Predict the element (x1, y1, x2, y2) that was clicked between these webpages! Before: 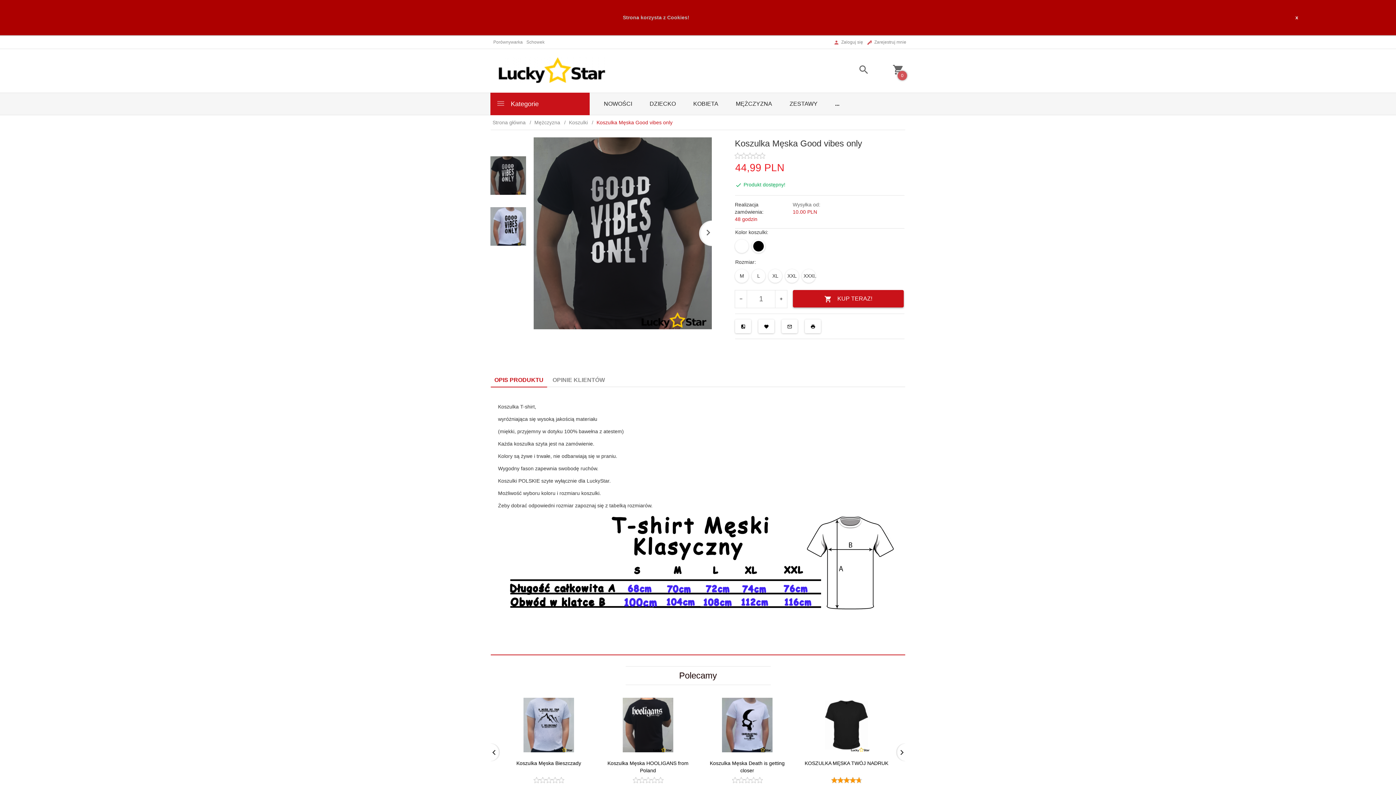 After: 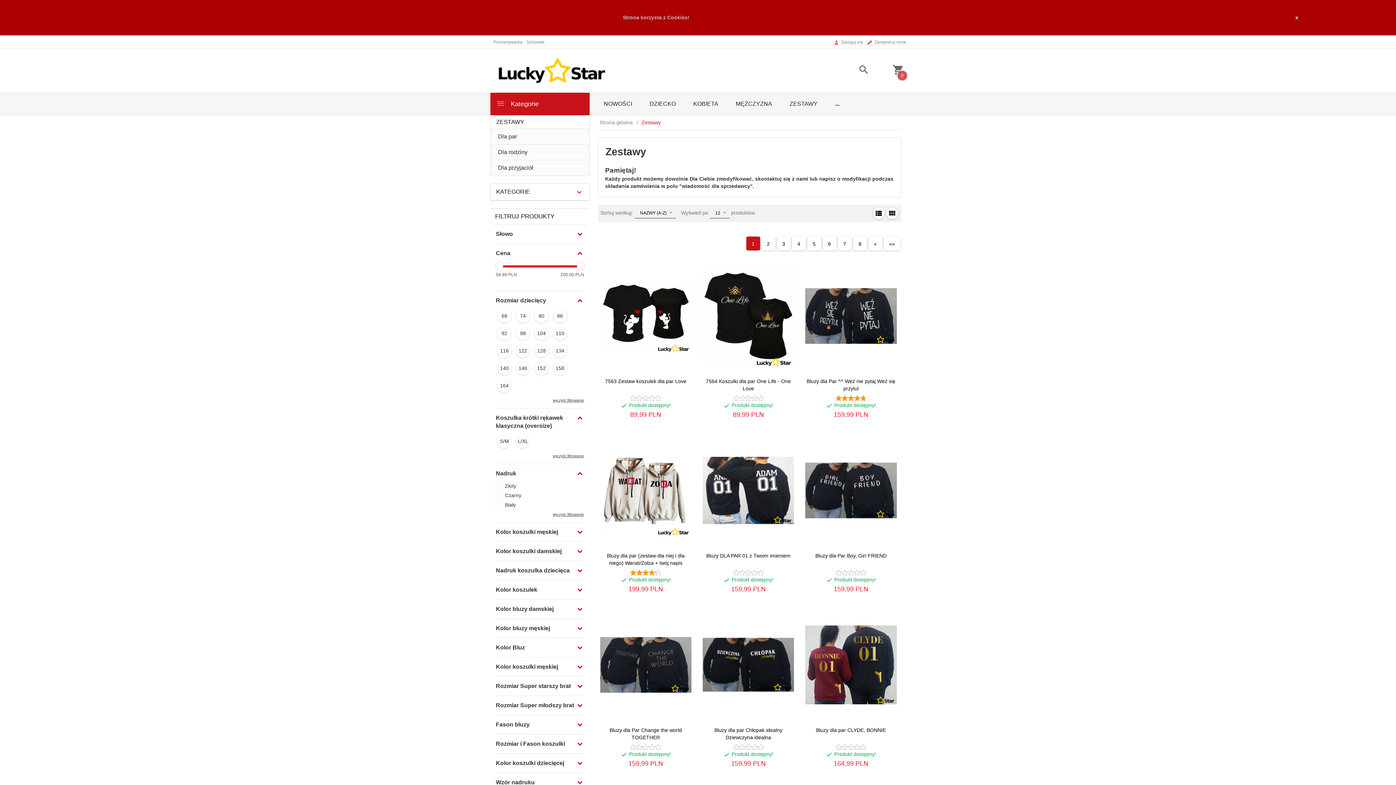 Action: bbox: (781, 93, 826, 114) label: ZESTAWY